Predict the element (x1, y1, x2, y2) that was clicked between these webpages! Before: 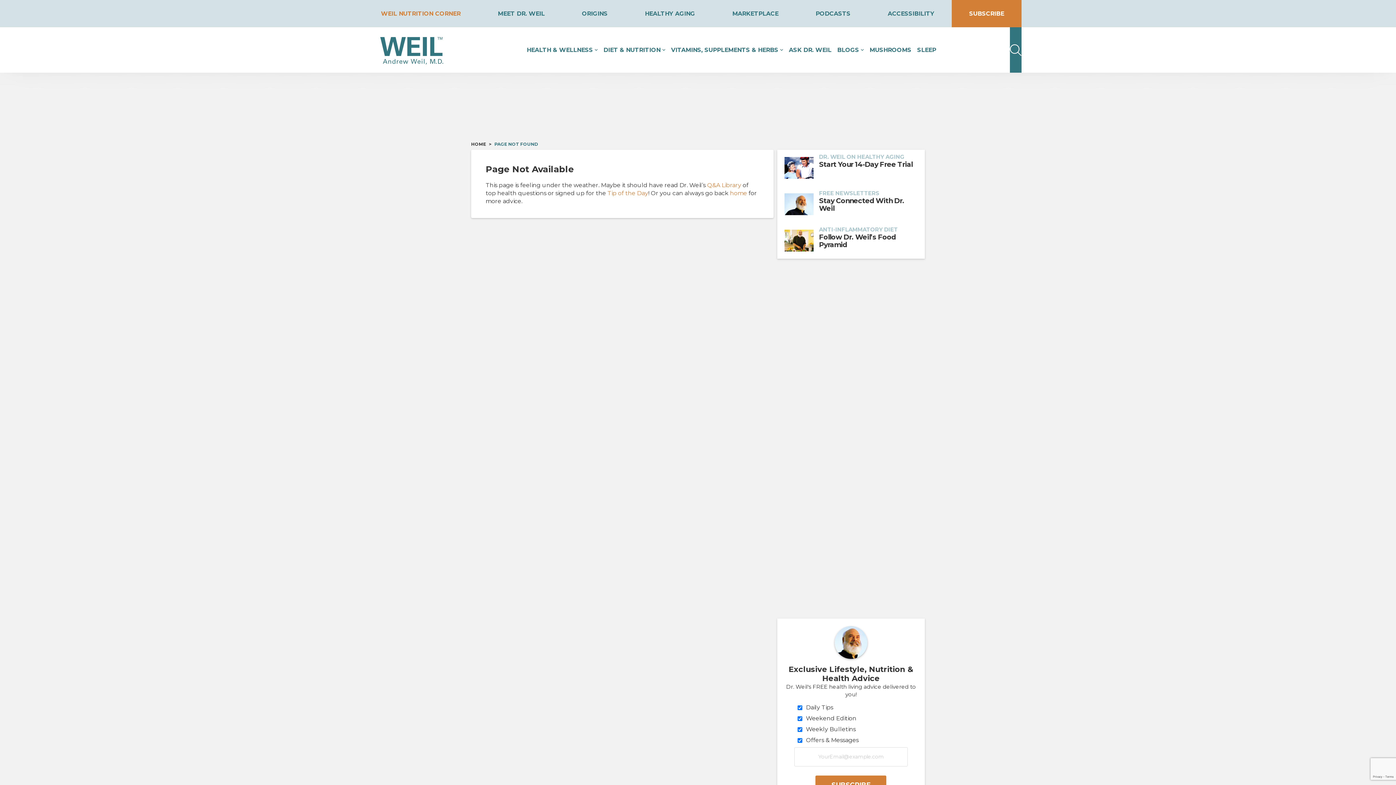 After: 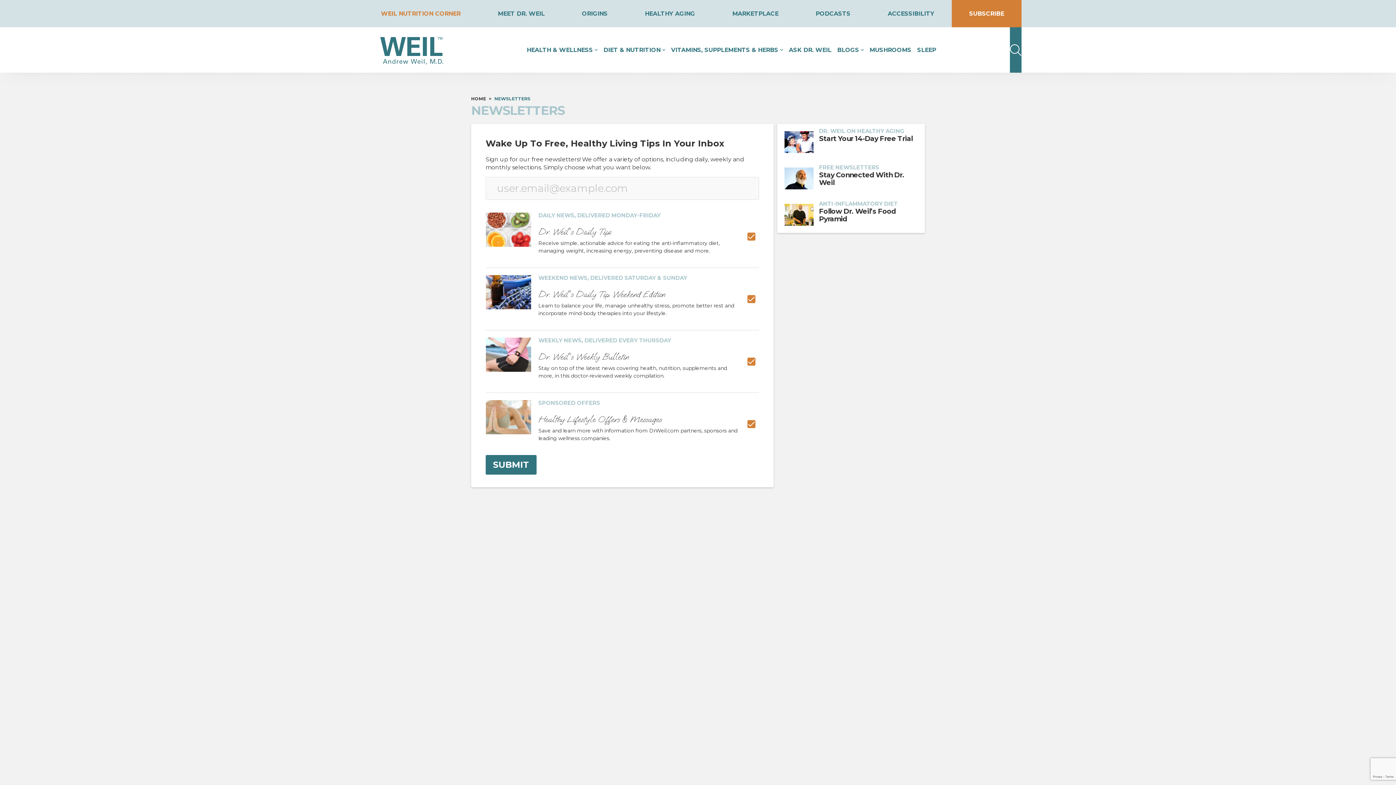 Action: label: FREE NEWSLETTERS bbox: (819, 190, 917, 196)